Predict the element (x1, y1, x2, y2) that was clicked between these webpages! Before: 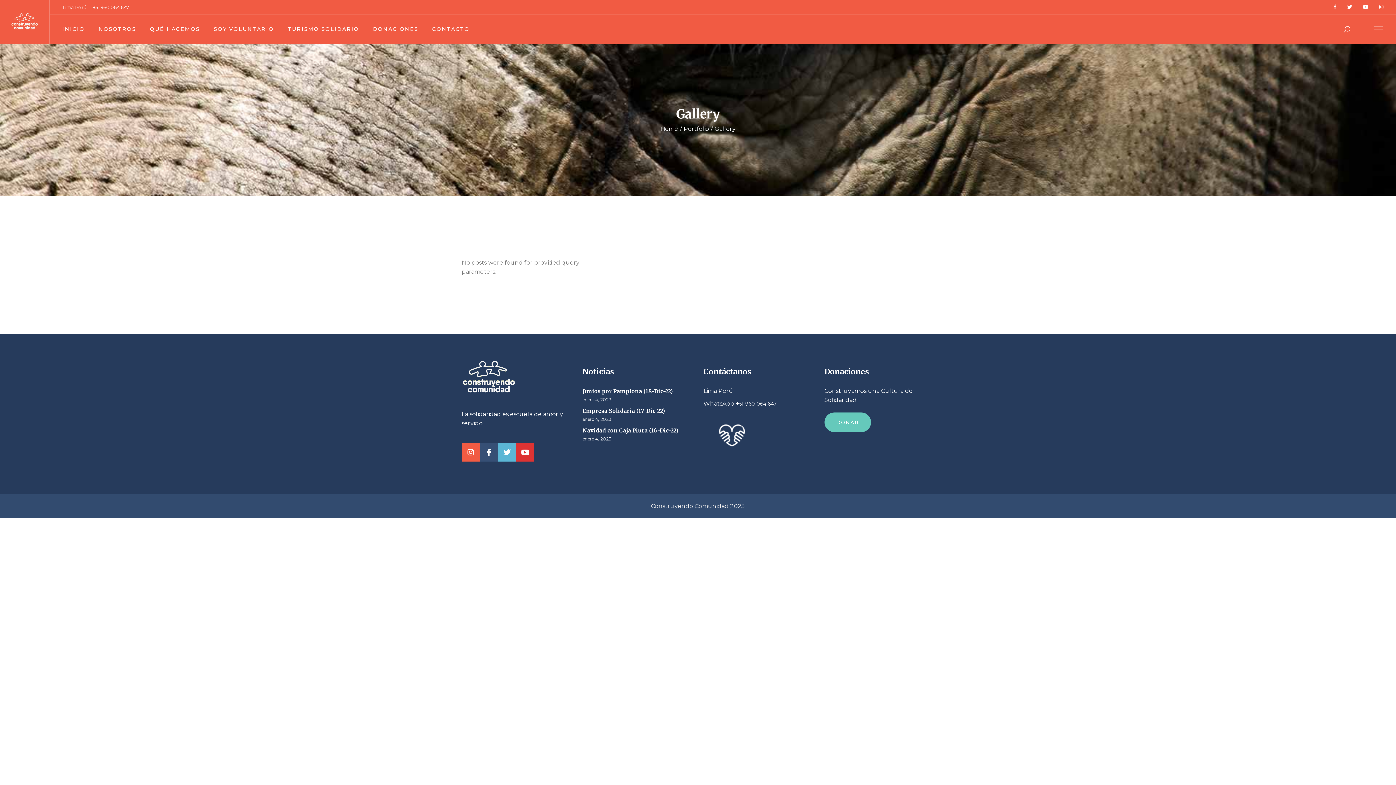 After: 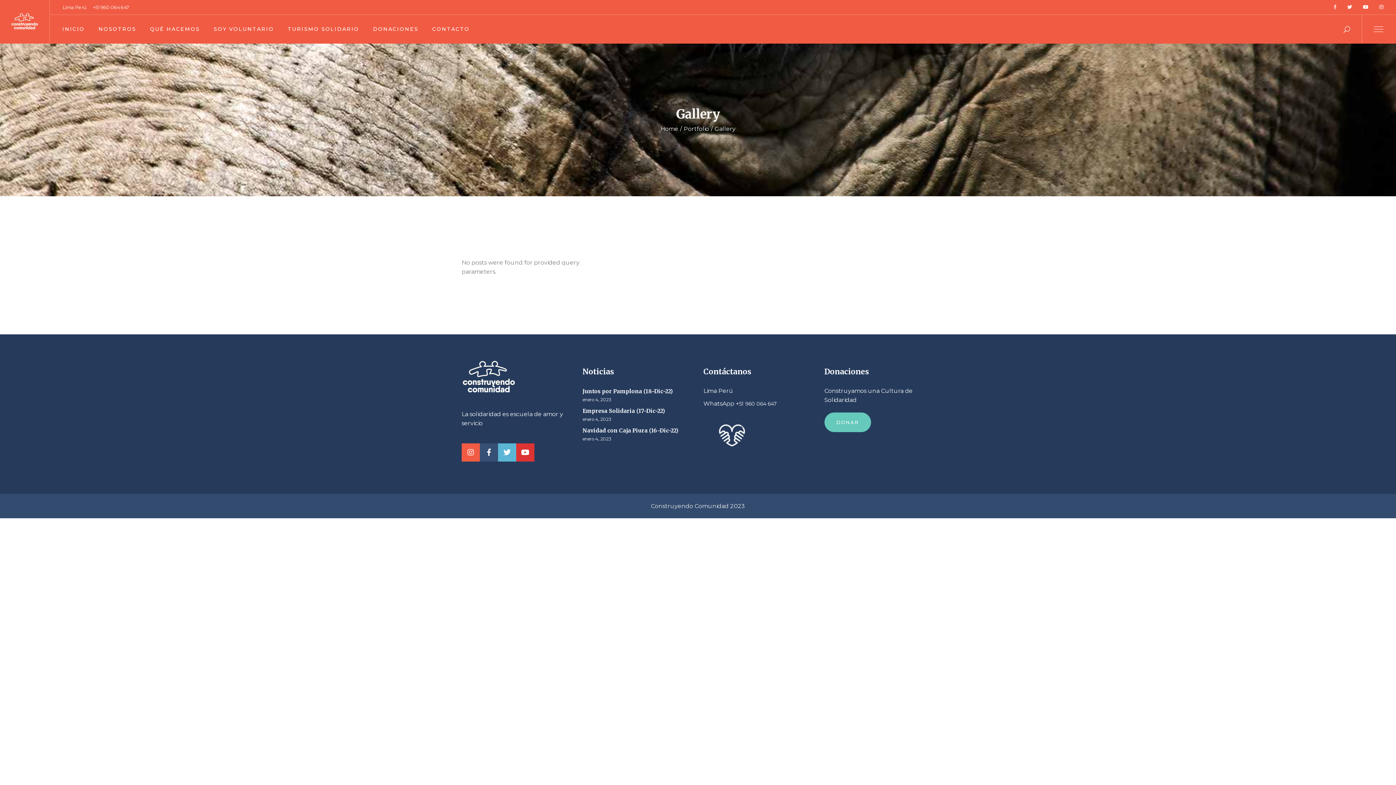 Action: bbox: (1334, 4, 1336, 10)